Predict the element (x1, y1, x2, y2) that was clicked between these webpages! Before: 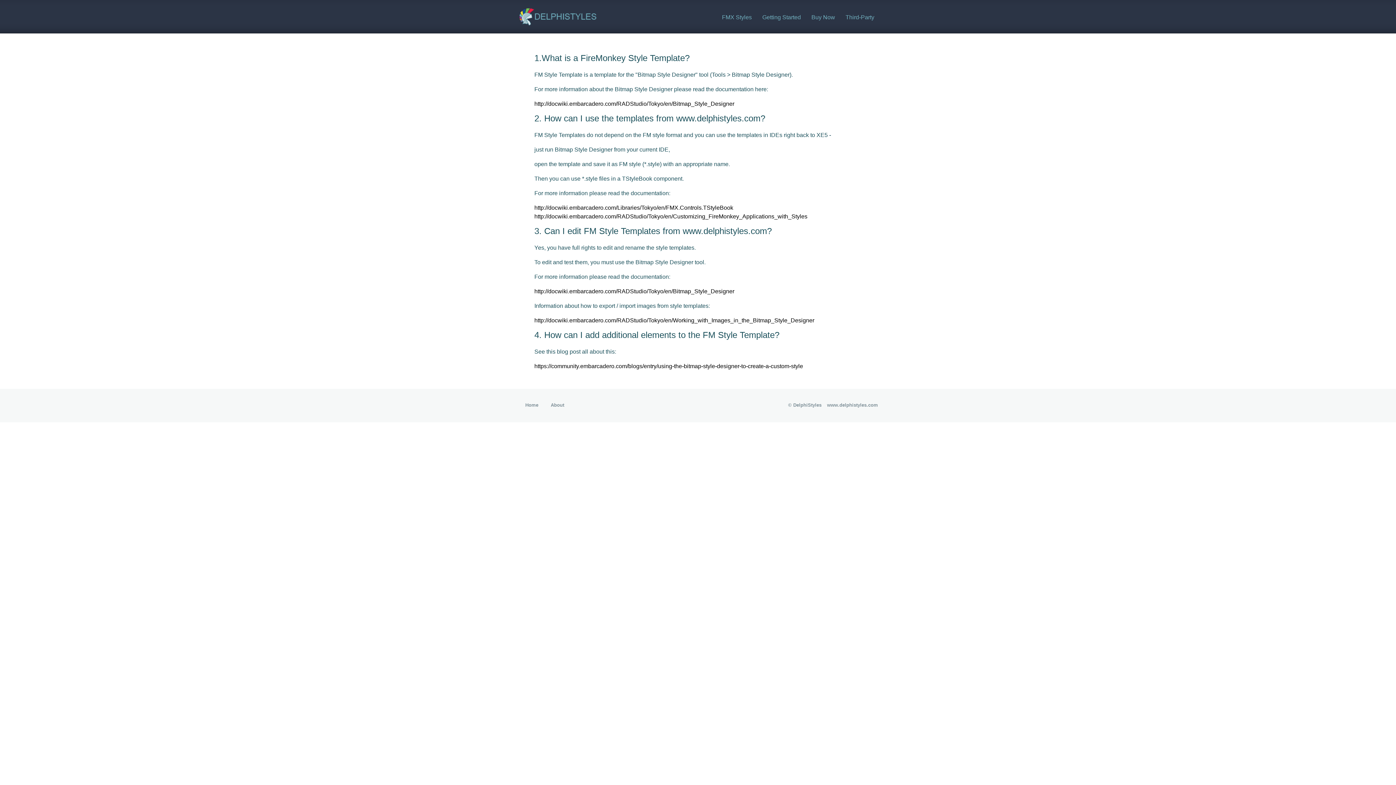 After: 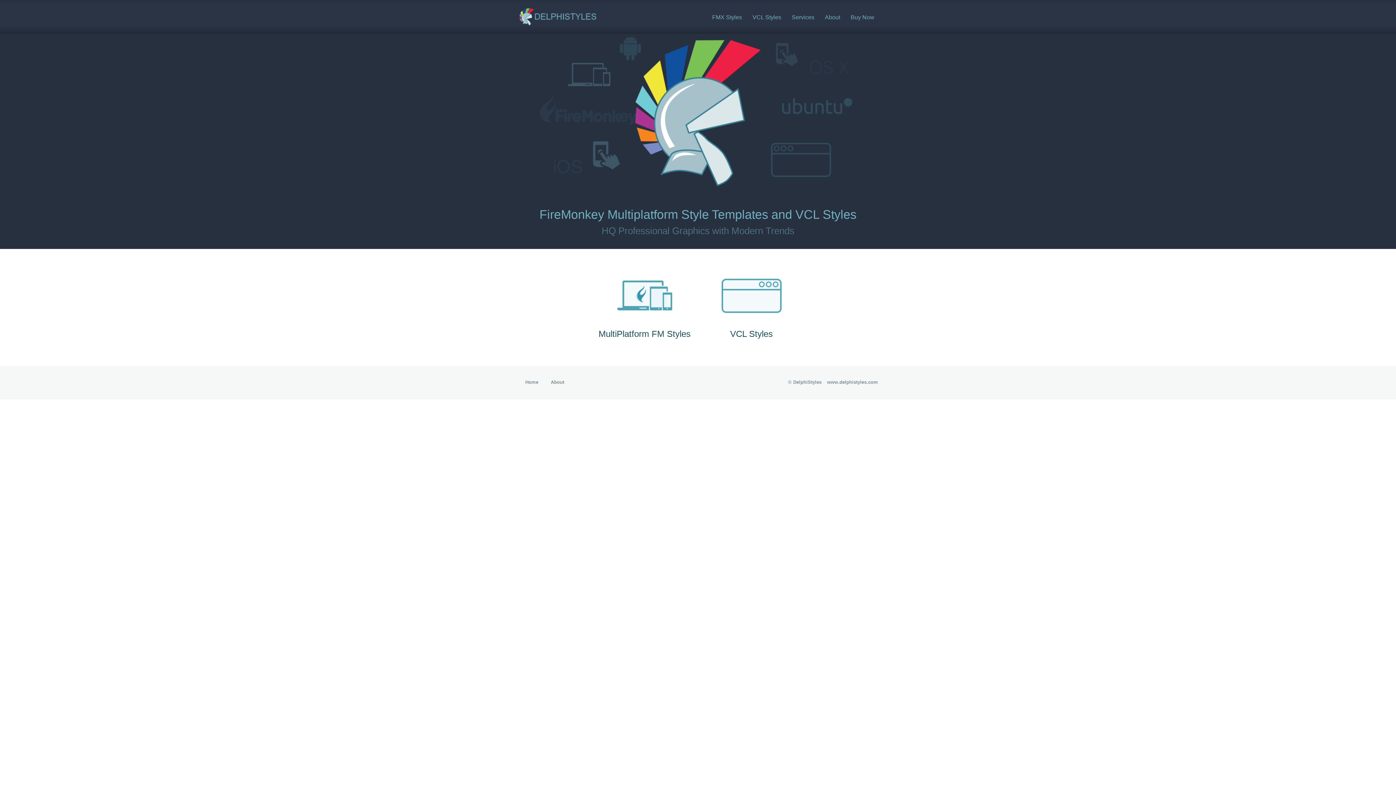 Action: label: www.delphistyles.com bbox: (827, 402, 878, 408)